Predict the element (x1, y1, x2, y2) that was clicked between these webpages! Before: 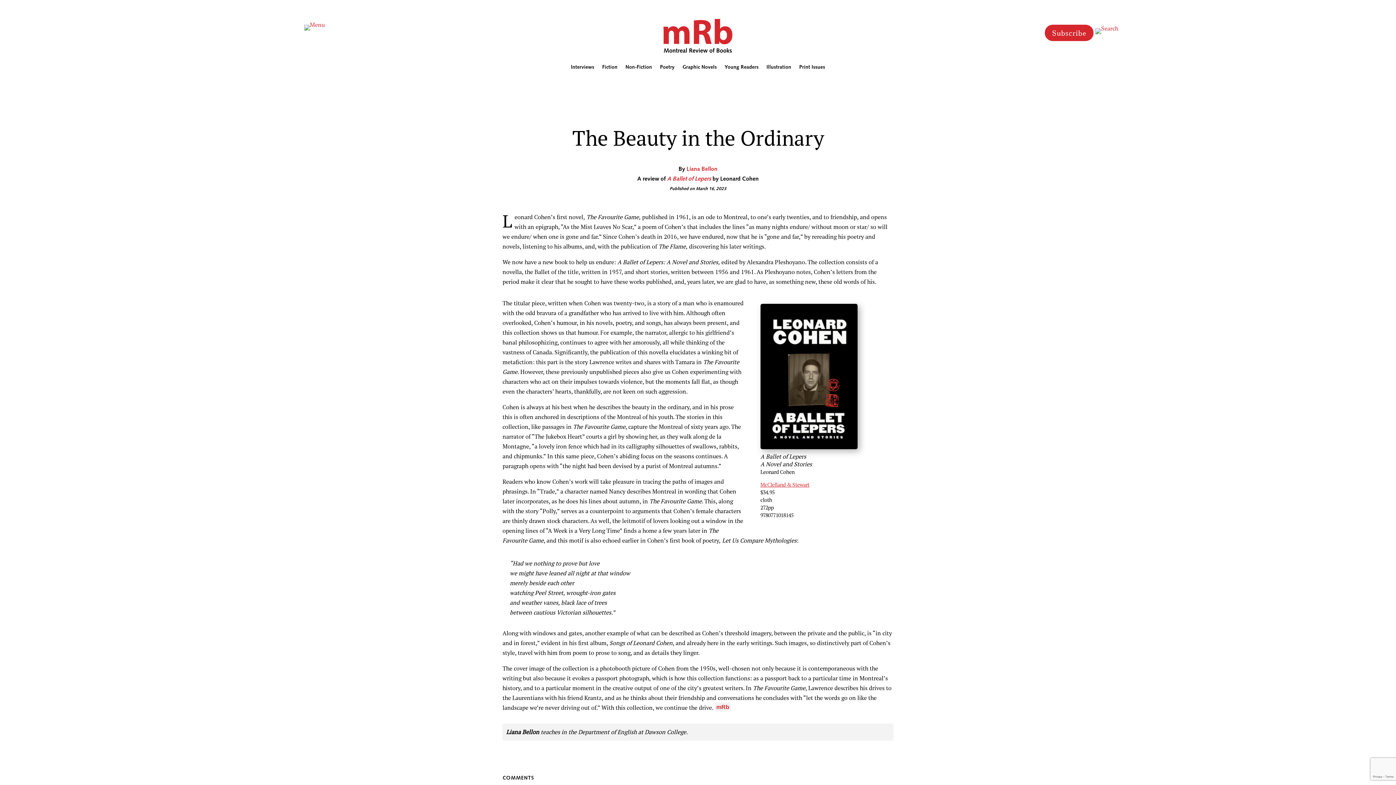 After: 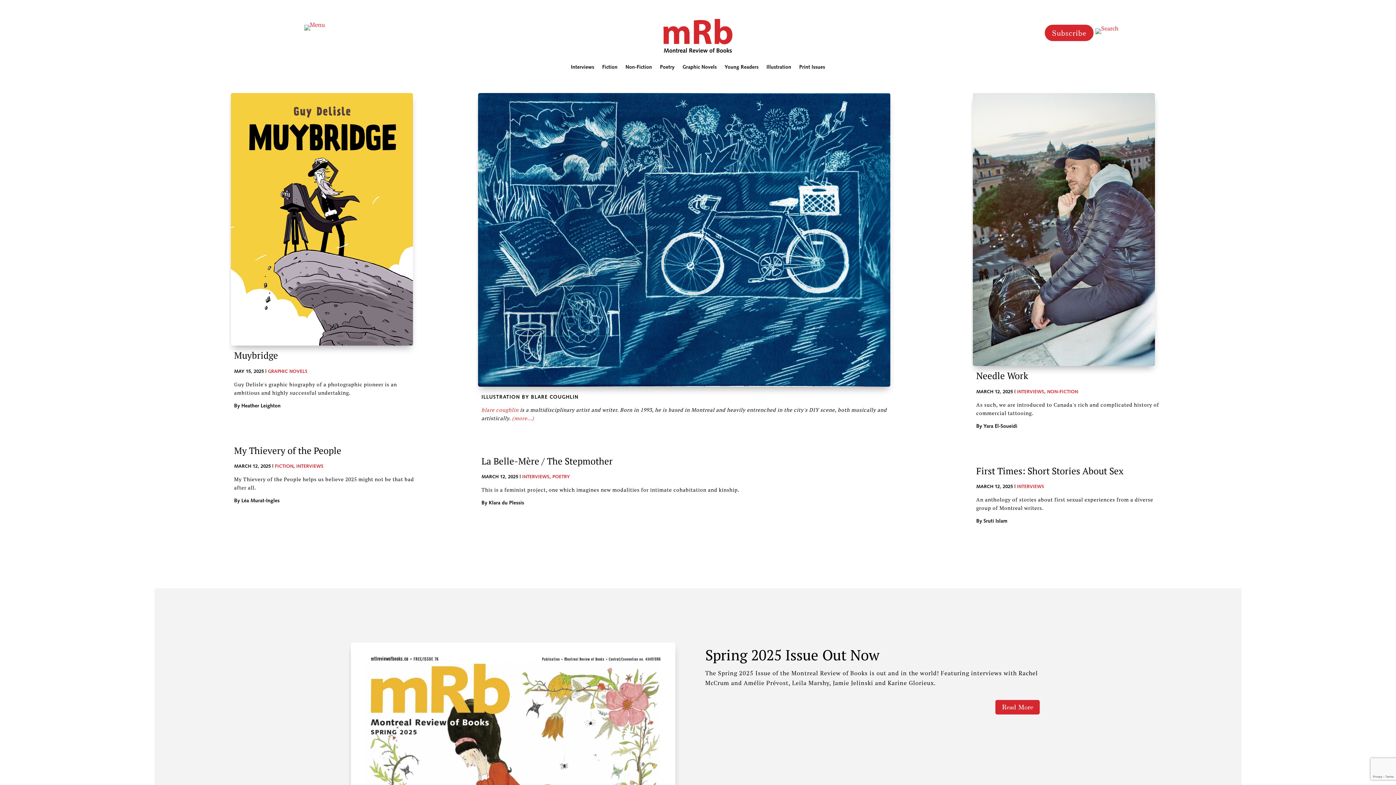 Action: bbox: (661, 48, 734, 56)